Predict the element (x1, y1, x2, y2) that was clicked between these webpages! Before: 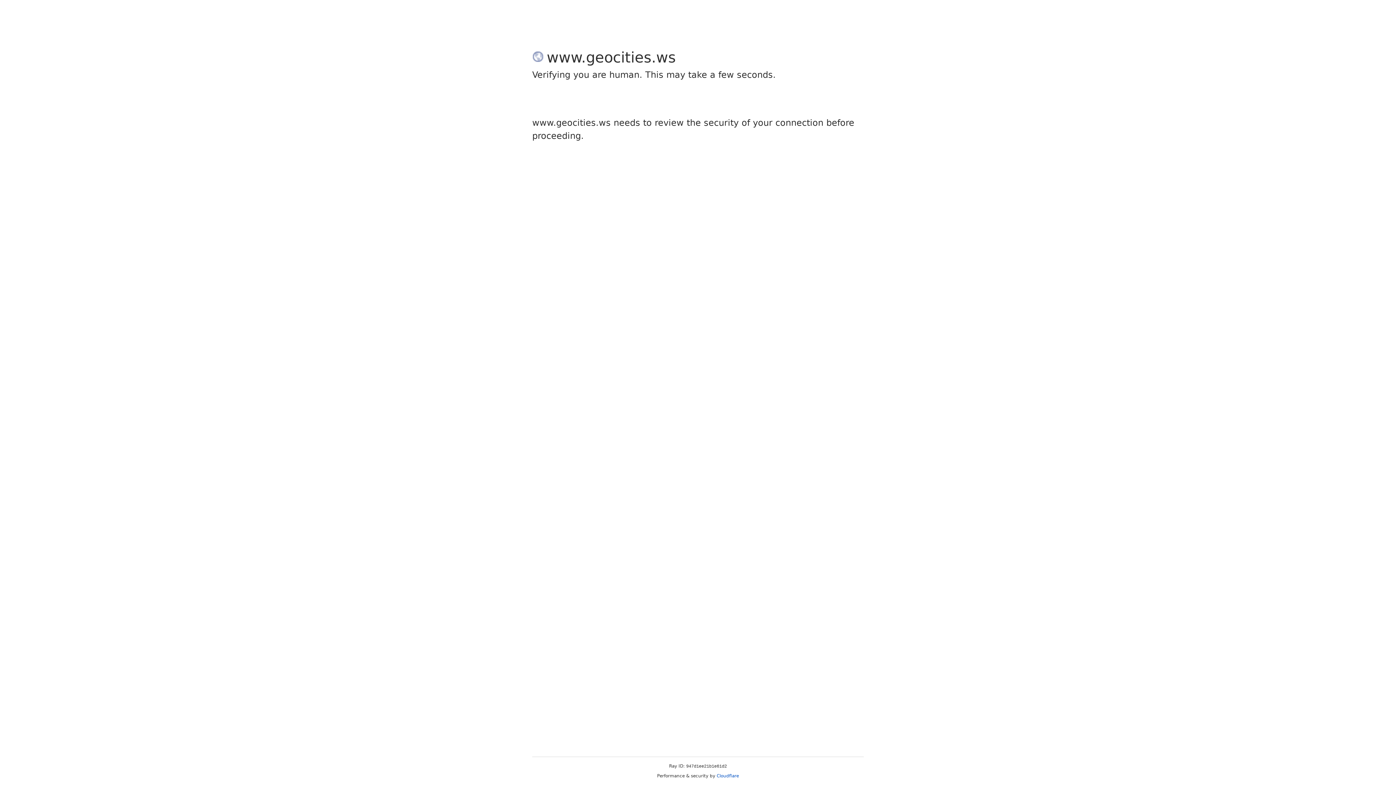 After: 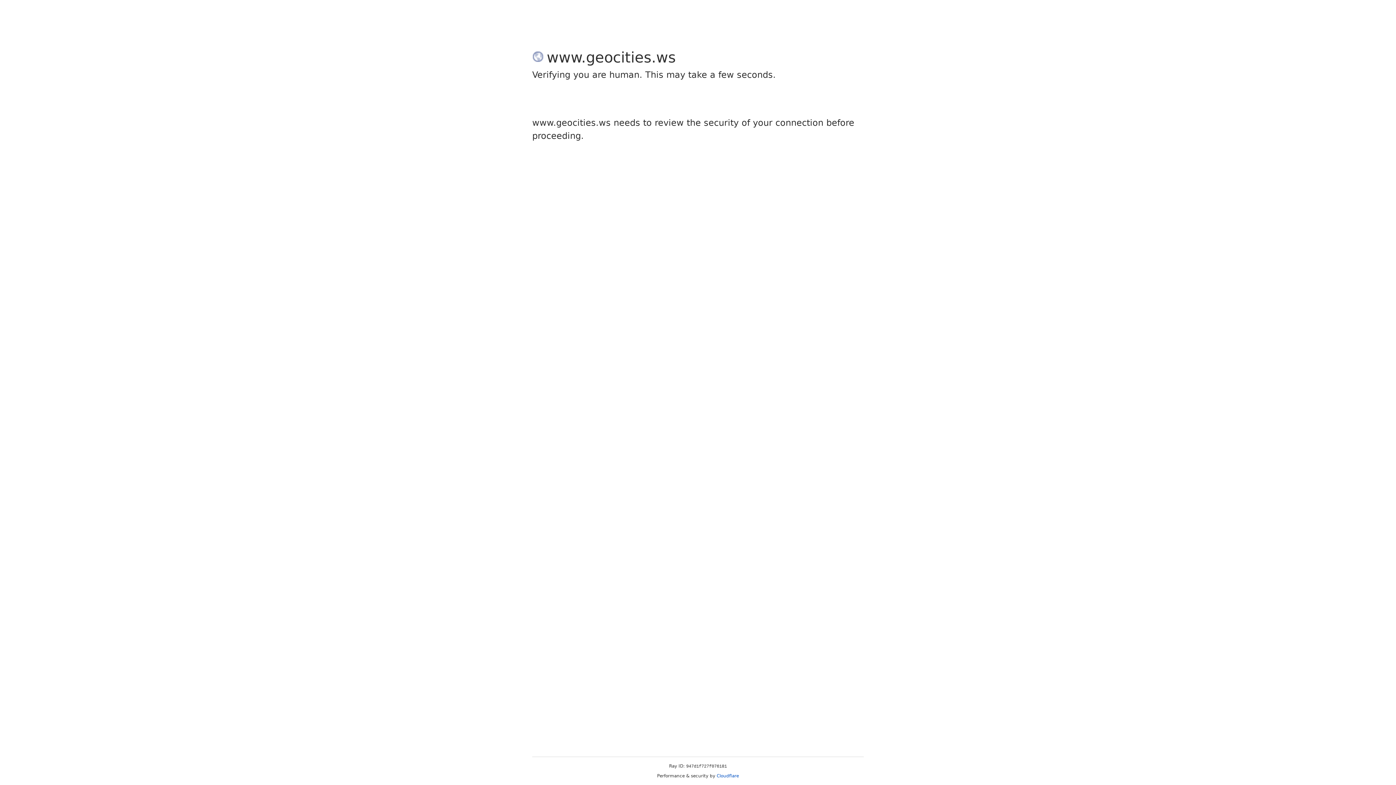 Action: label: Cloudflare bbox: (716, 773, 739, 778)